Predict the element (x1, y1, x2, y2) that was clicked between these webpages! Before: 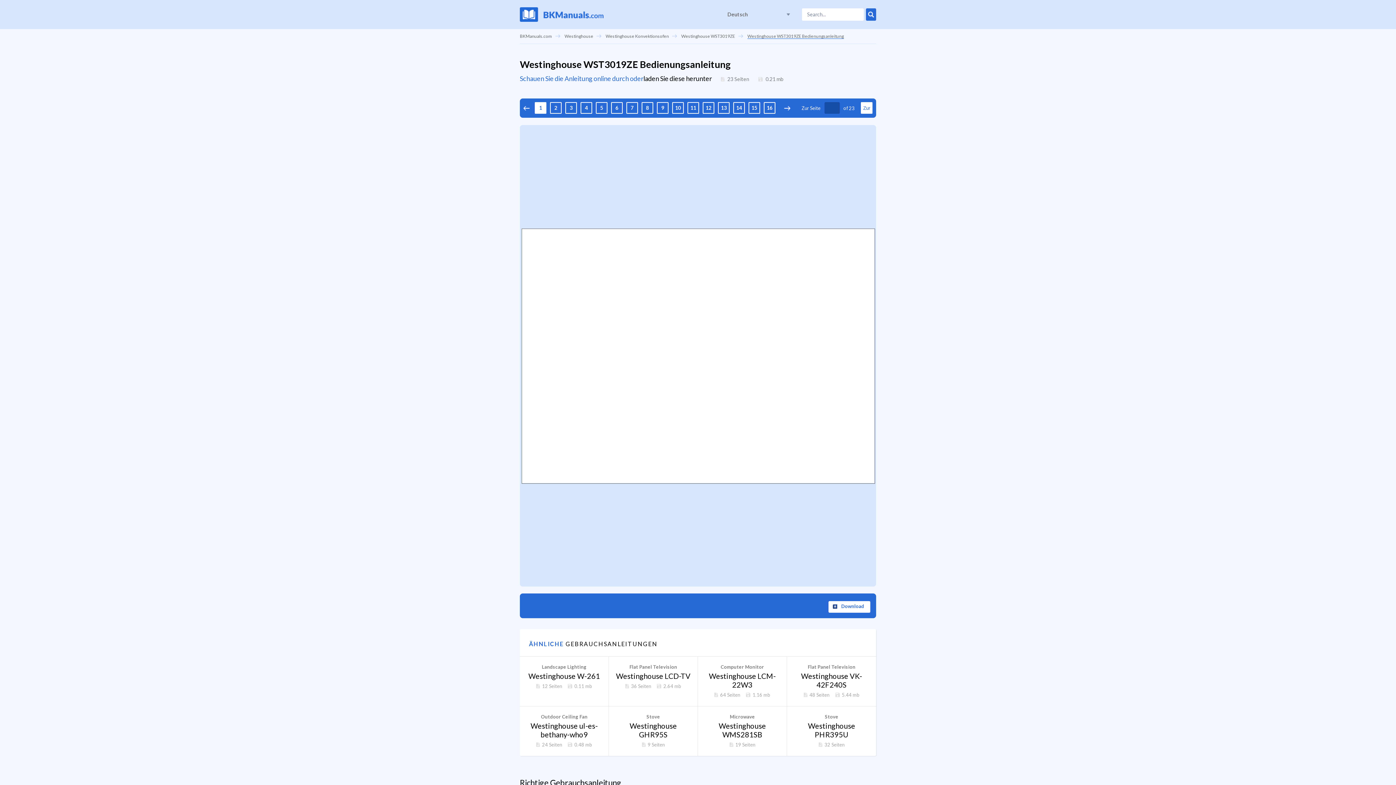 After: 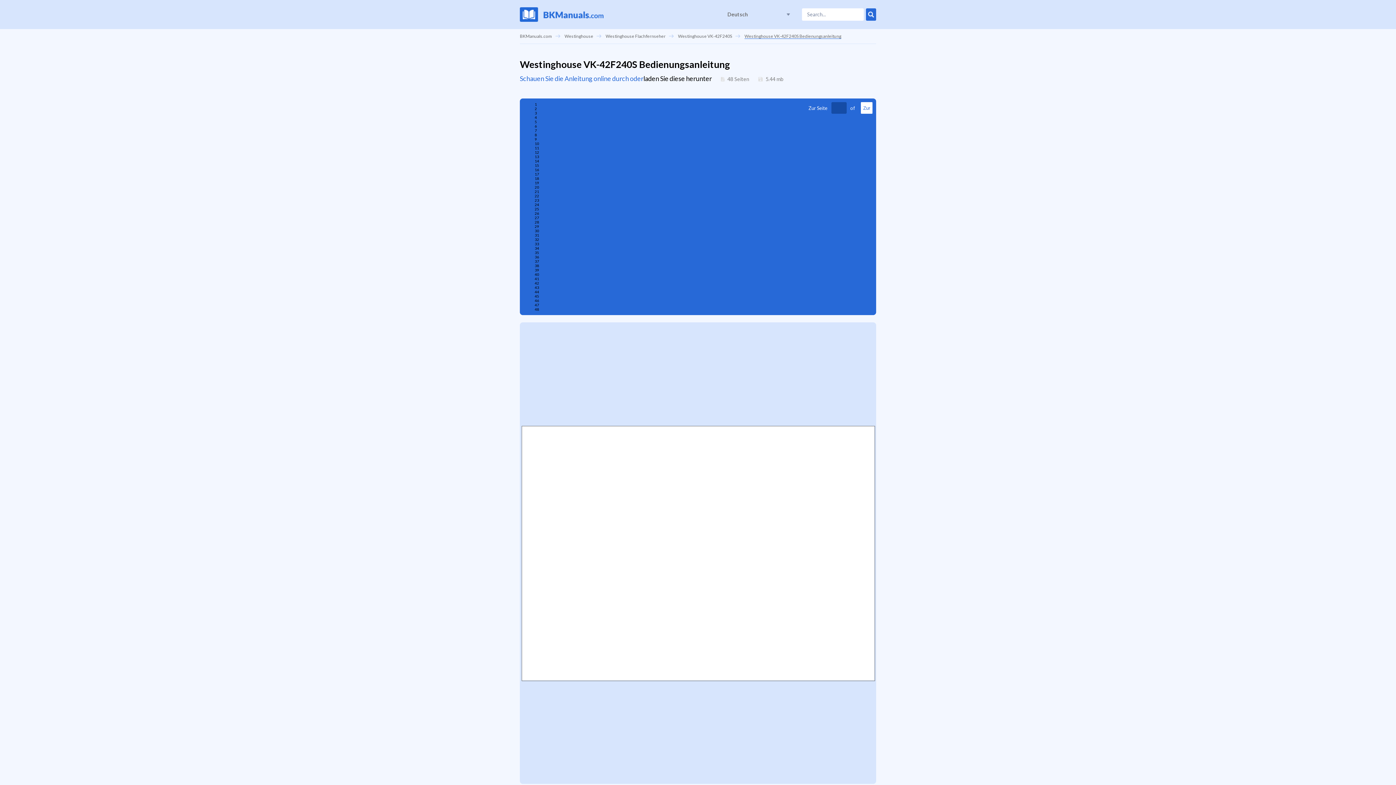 Action: bbox: (787, 657, 876, 706) label: Flat Panel Television
Westinghouse VK-42F240S
48 Seiten 5.44 mb